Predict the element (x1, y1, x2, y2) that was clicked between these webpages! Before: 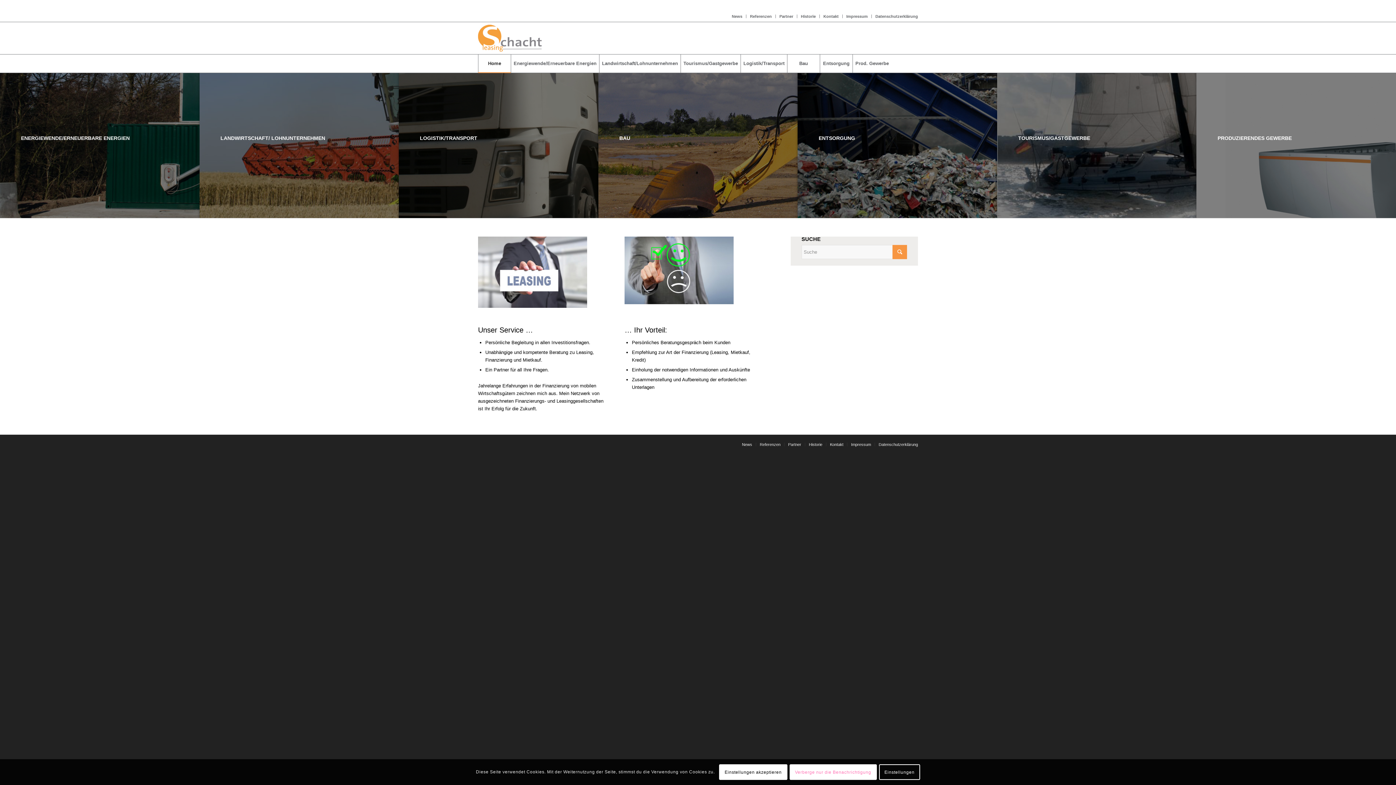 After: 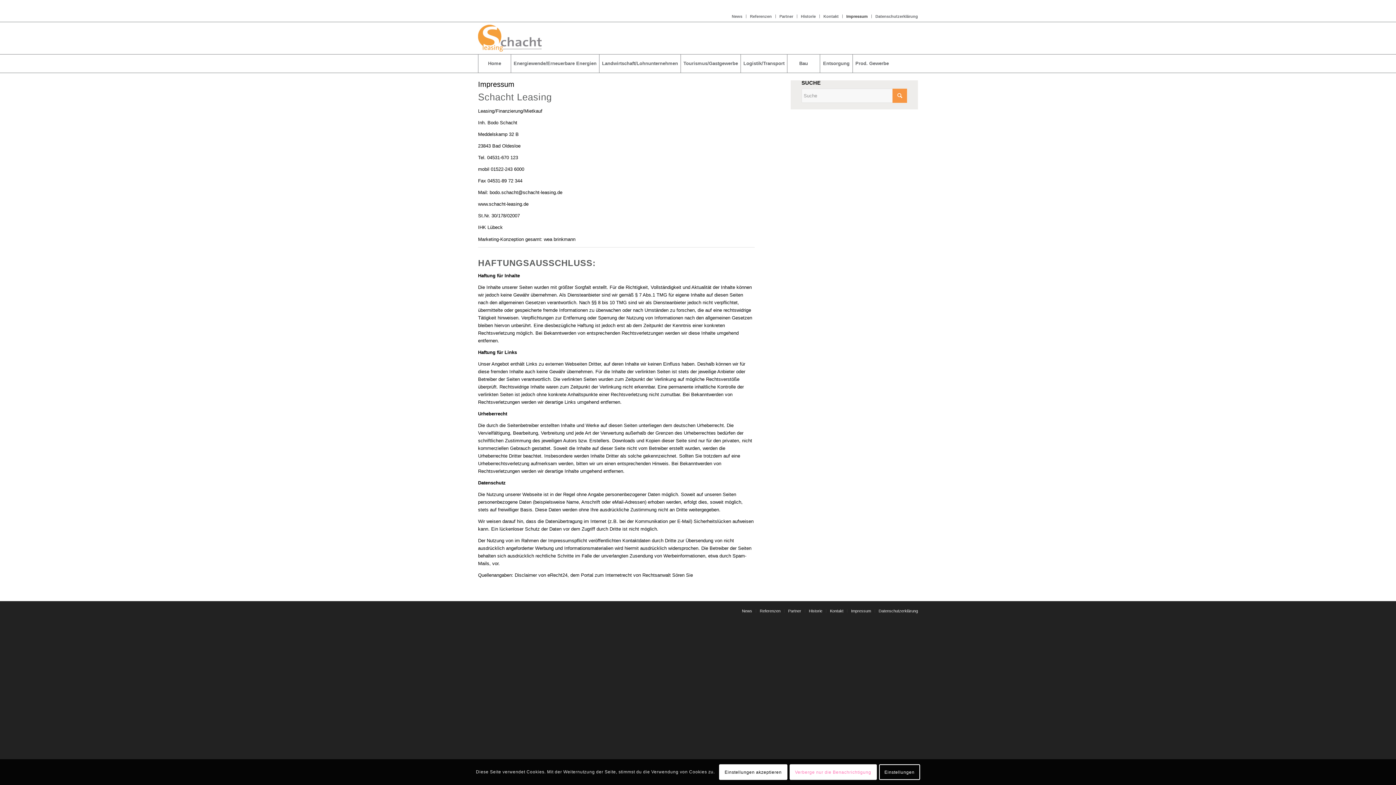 Action: bbox: (851, 442, 871, 446) label: Impressum